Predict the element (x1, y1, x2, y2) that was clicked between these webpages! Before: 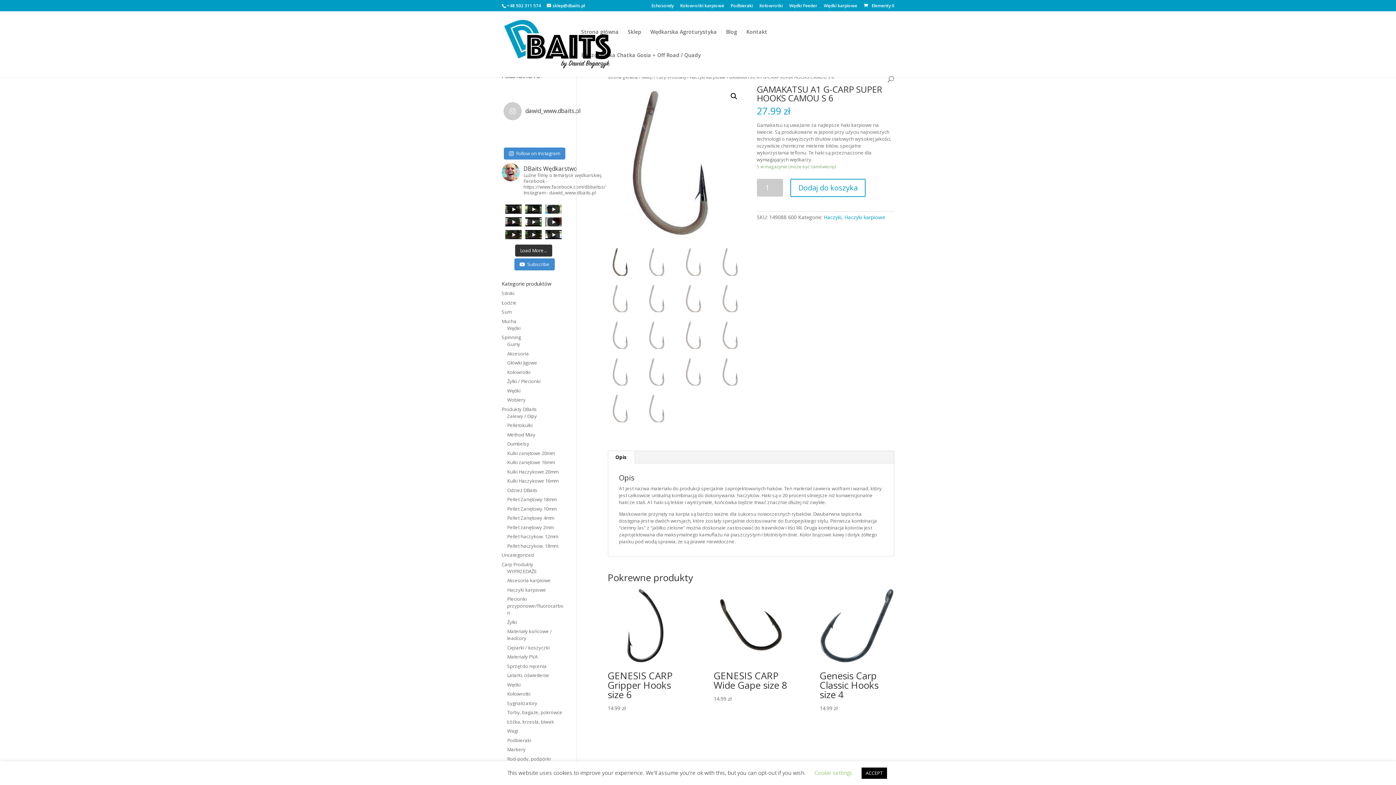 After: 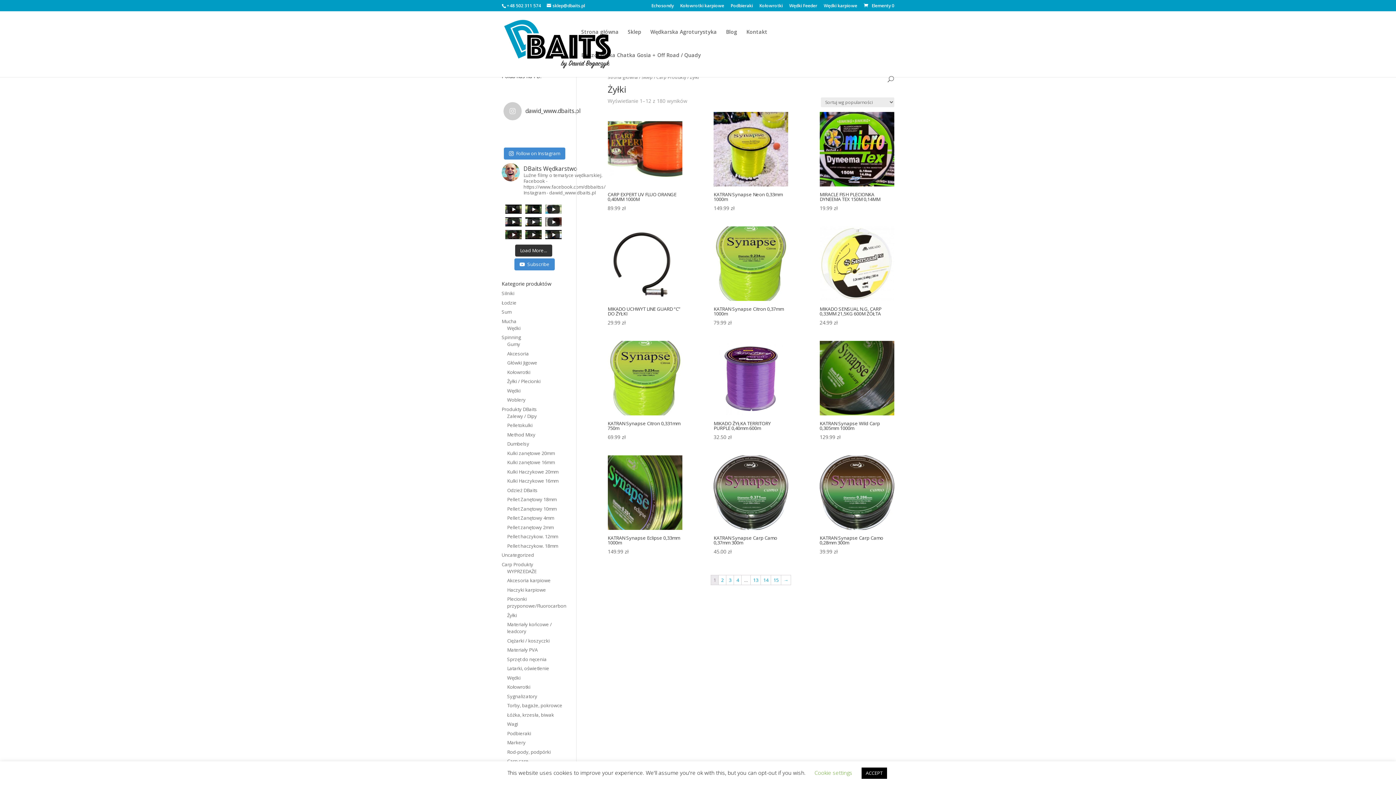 Action: bbox: (507, 619, 517, 625) label: Żyłki